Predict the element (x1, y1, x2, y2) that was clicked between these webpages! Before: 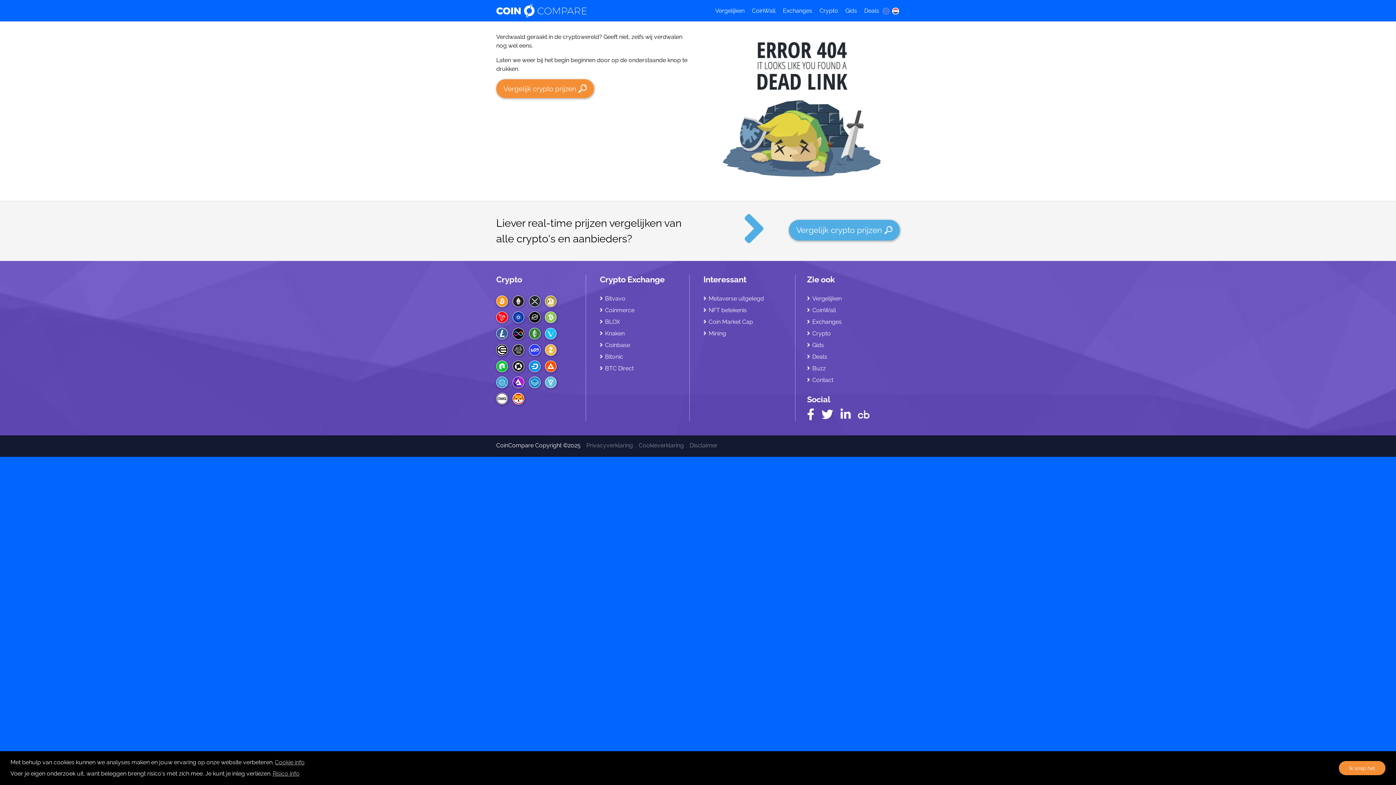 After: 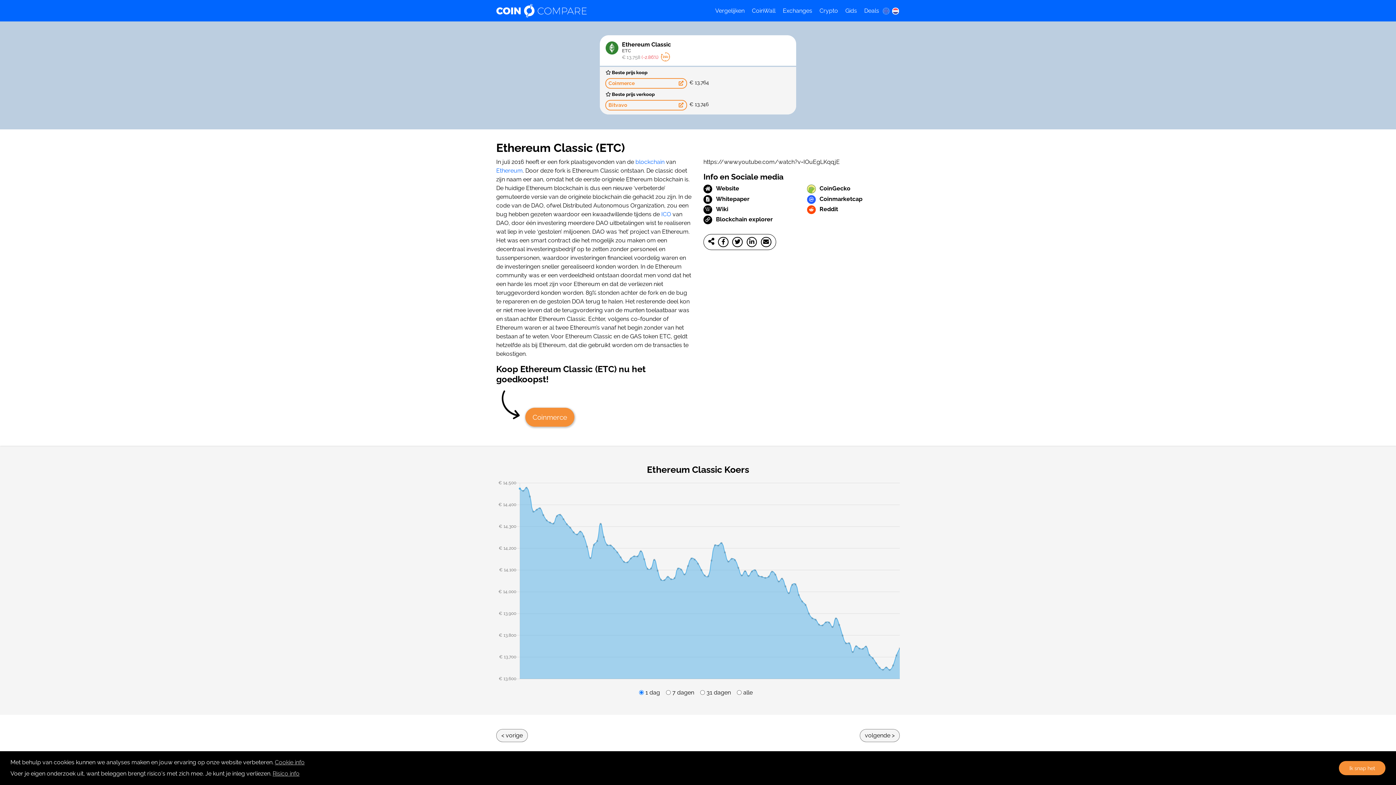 Action: bbox: (528, 328, 540, 339)